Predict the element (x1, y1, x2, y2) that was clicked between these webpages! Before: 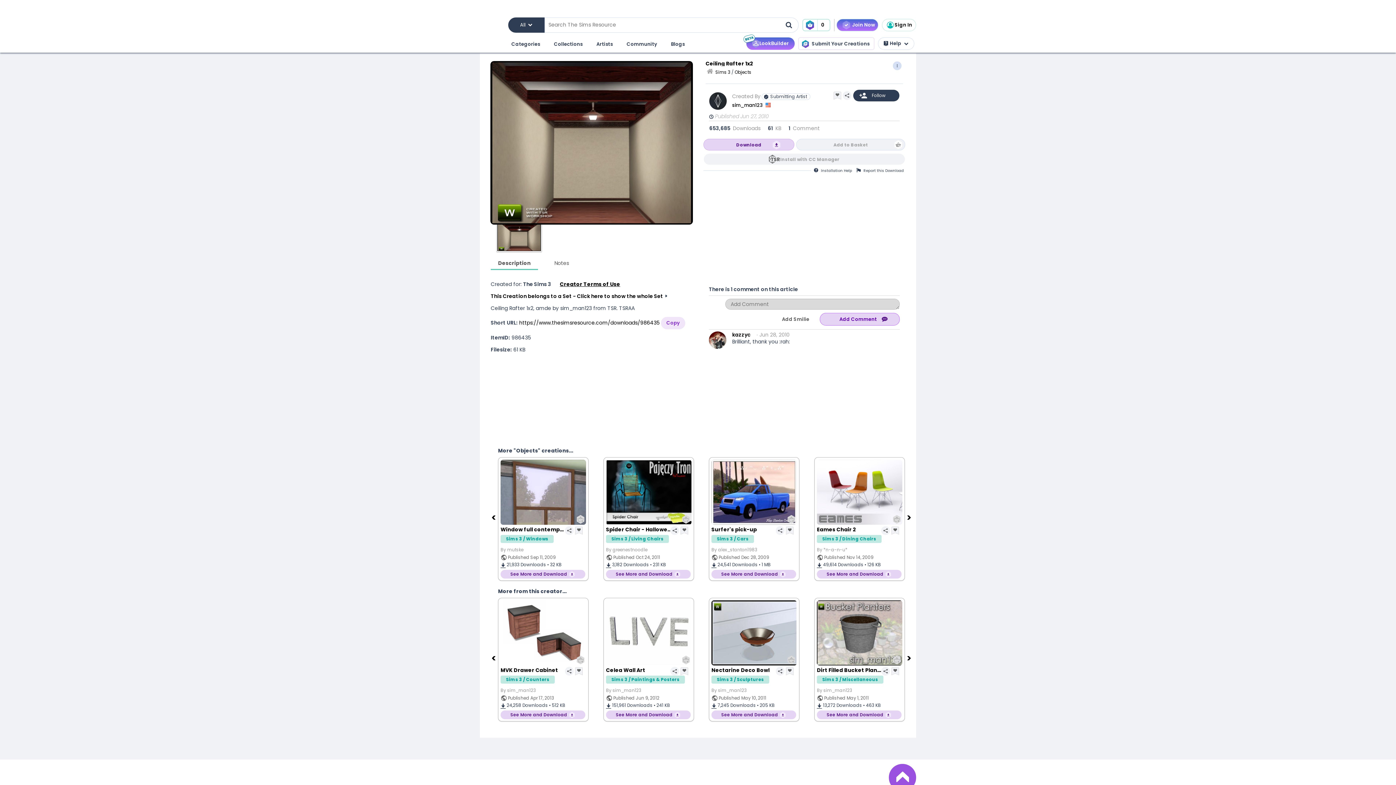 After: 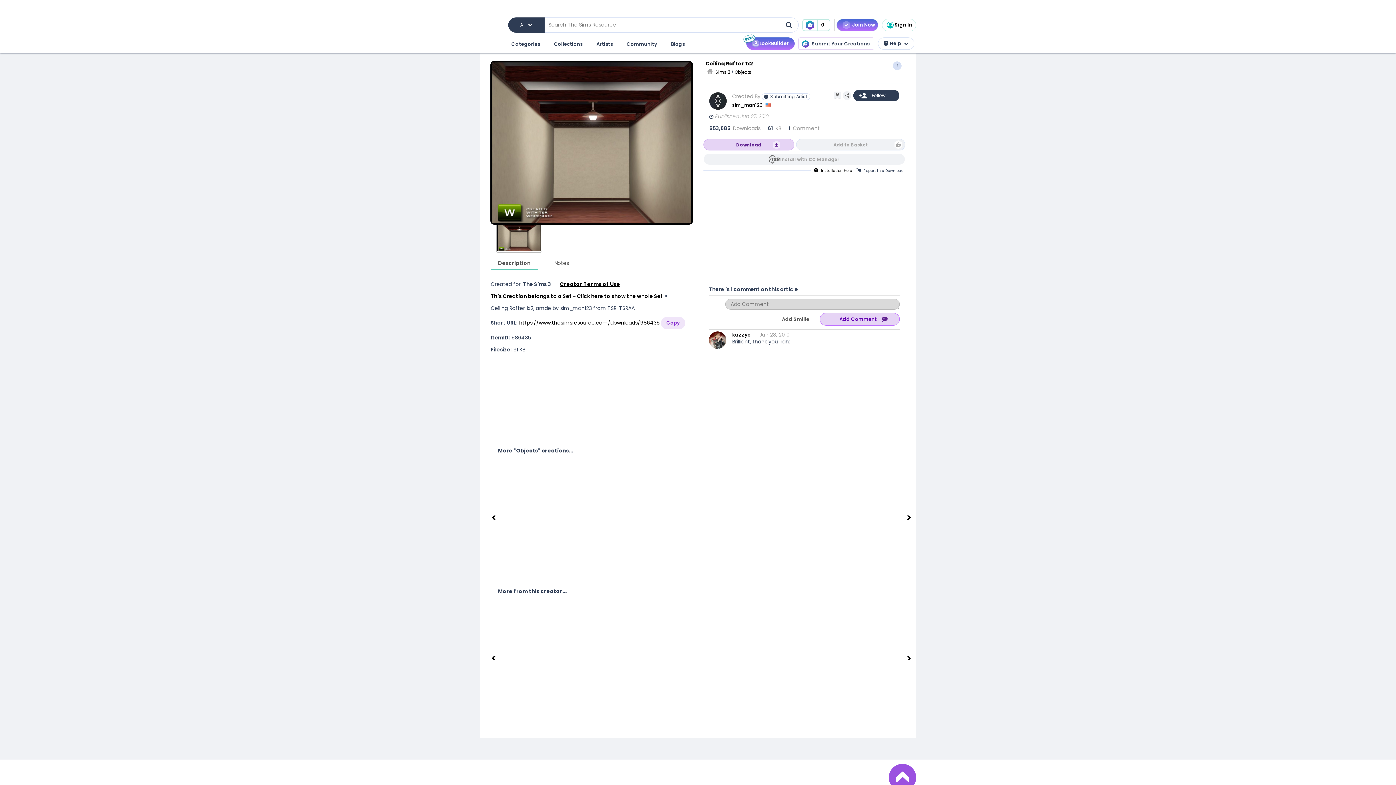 Action: label: Installation Help bbox: (811, 166, 855, 174)